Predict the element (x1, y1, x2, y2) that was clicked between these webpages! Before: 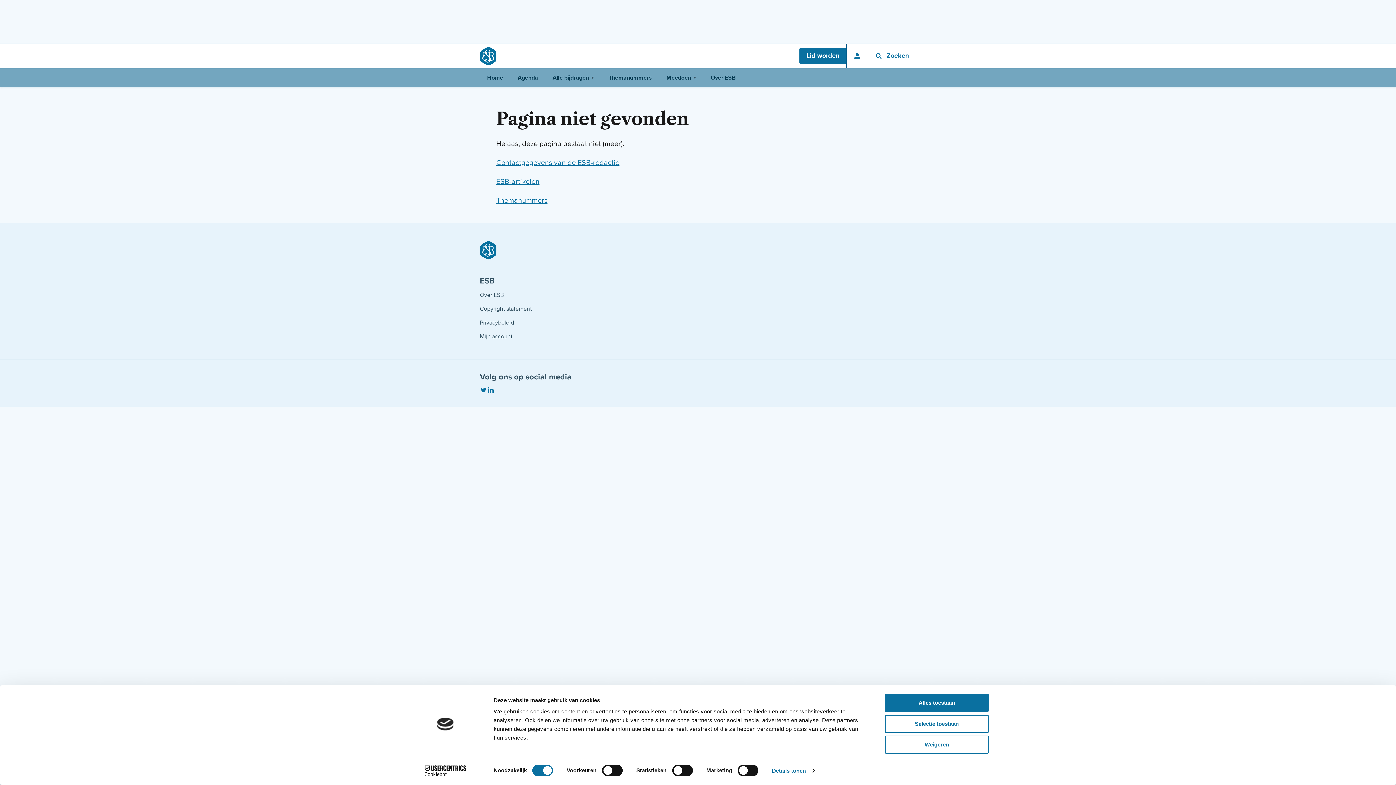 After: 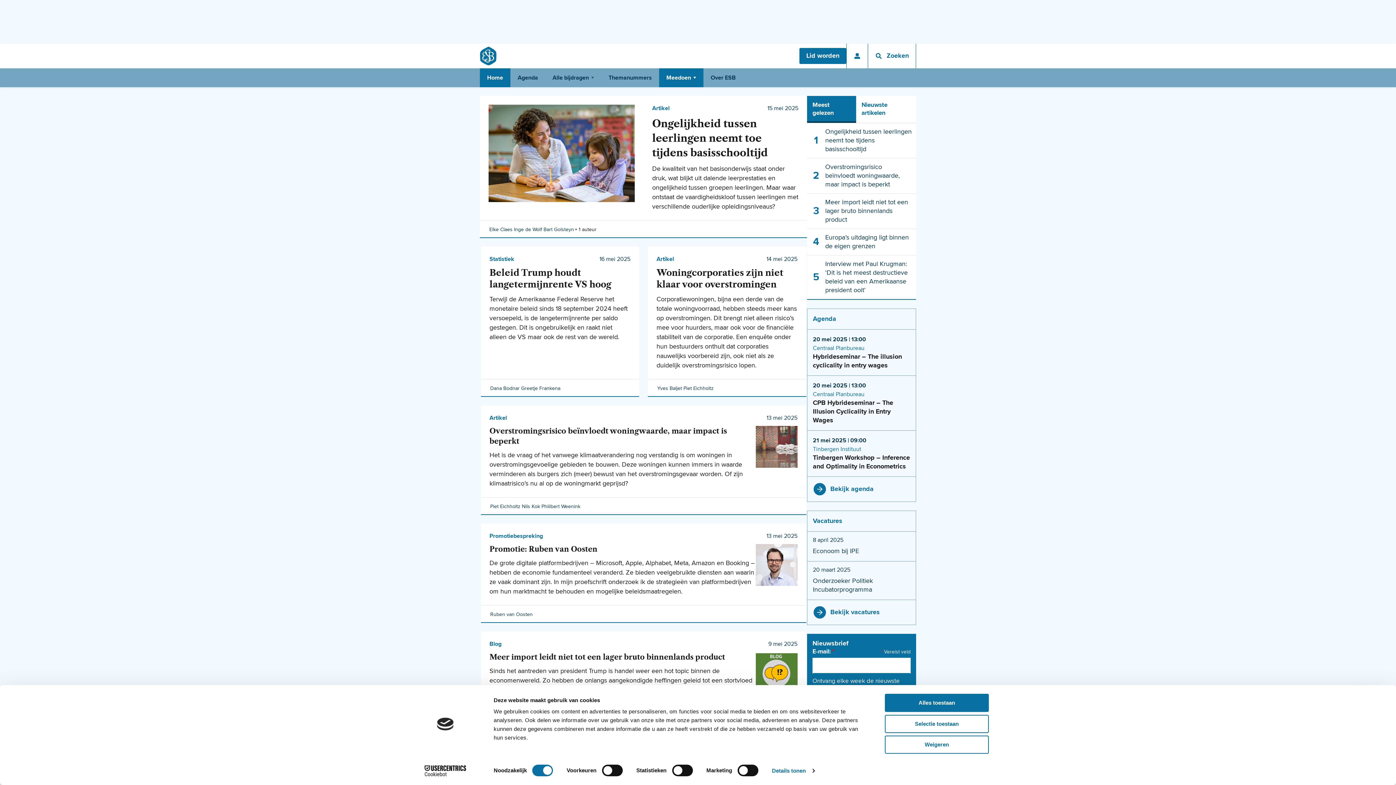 Action: label: Meedoen bbox: (659, 68, 703, 87)